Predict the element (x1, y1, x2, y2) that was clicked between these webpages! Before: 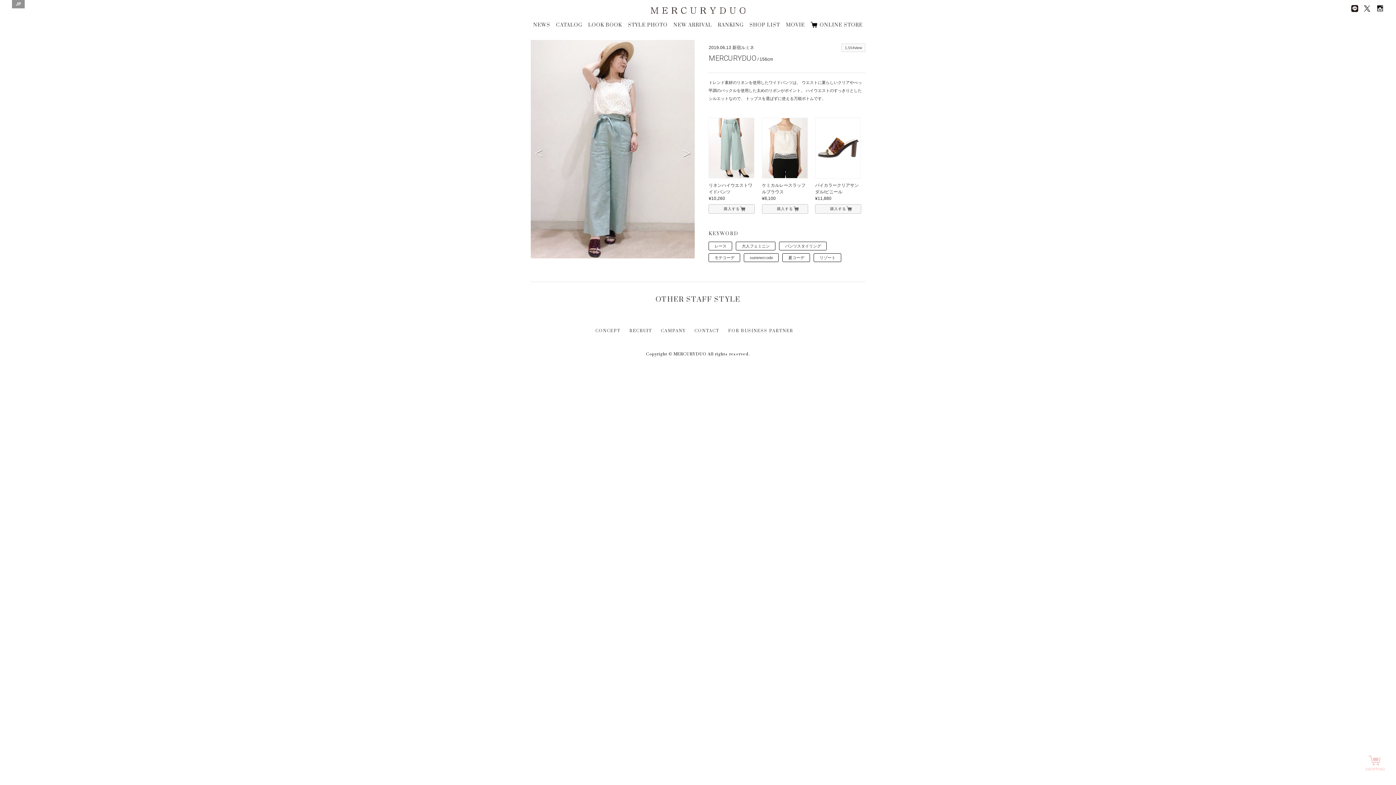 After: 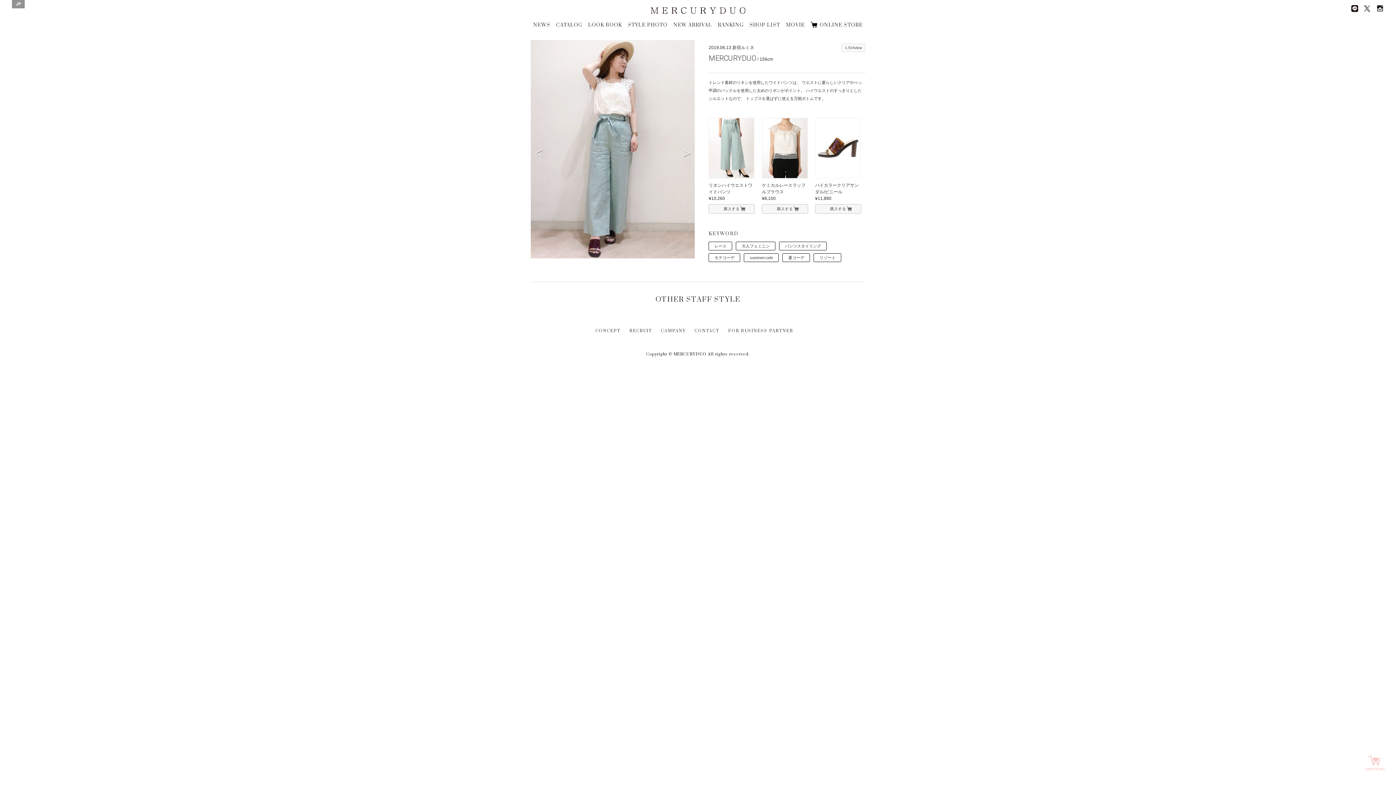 Action: bbox: (1364, 5, 1370, 12)